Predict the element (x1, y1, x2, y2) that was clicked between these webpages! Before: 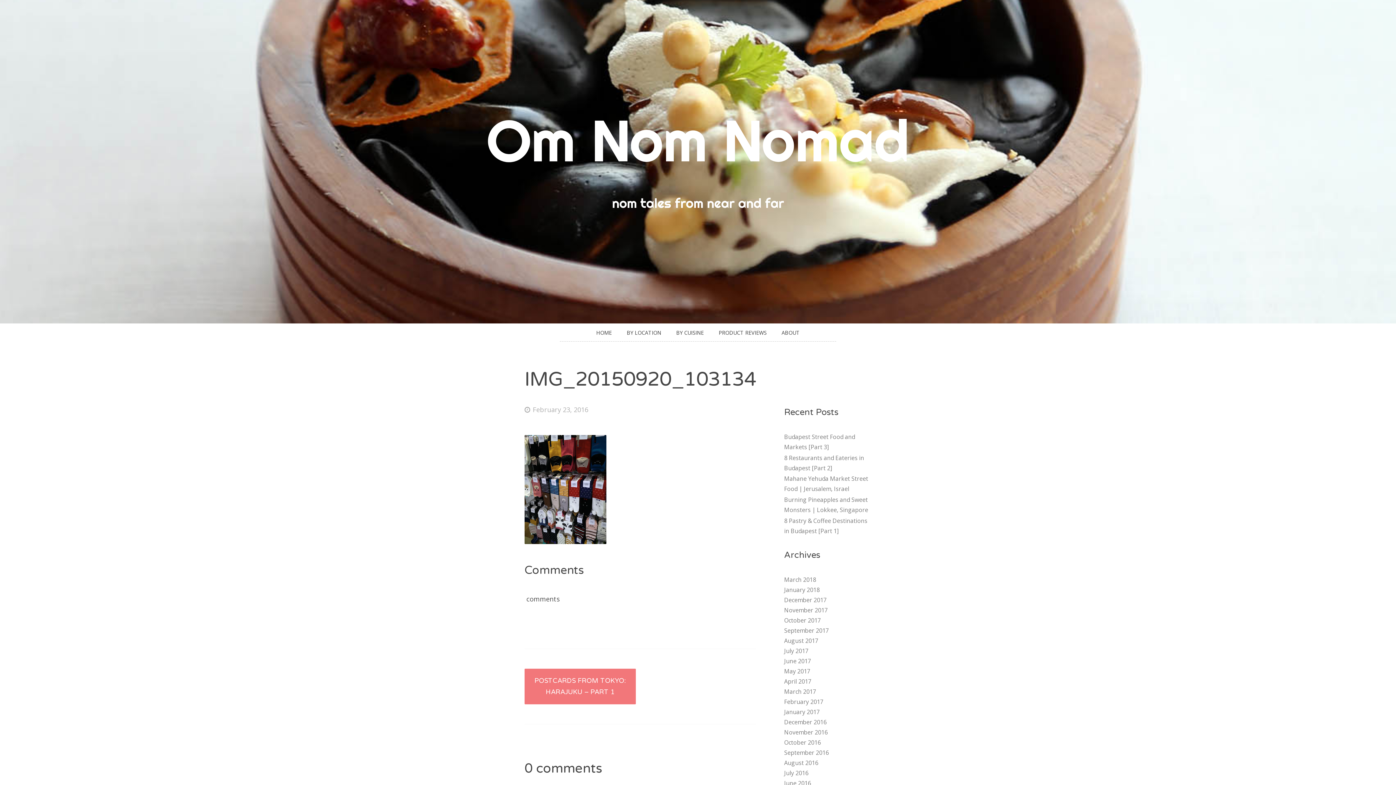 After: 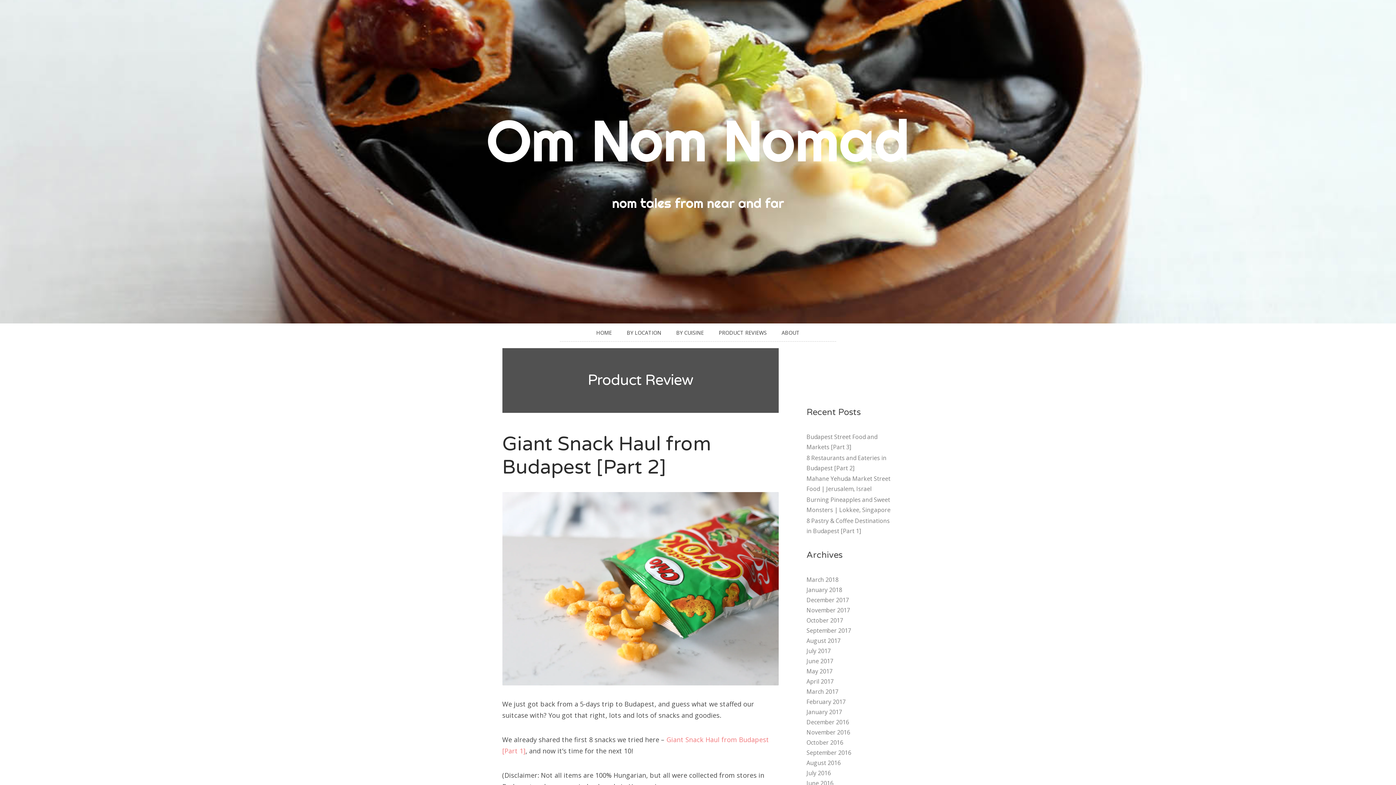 Action: bbox: (718, 328, 766, 337) label: PRODUCT REVIEWS